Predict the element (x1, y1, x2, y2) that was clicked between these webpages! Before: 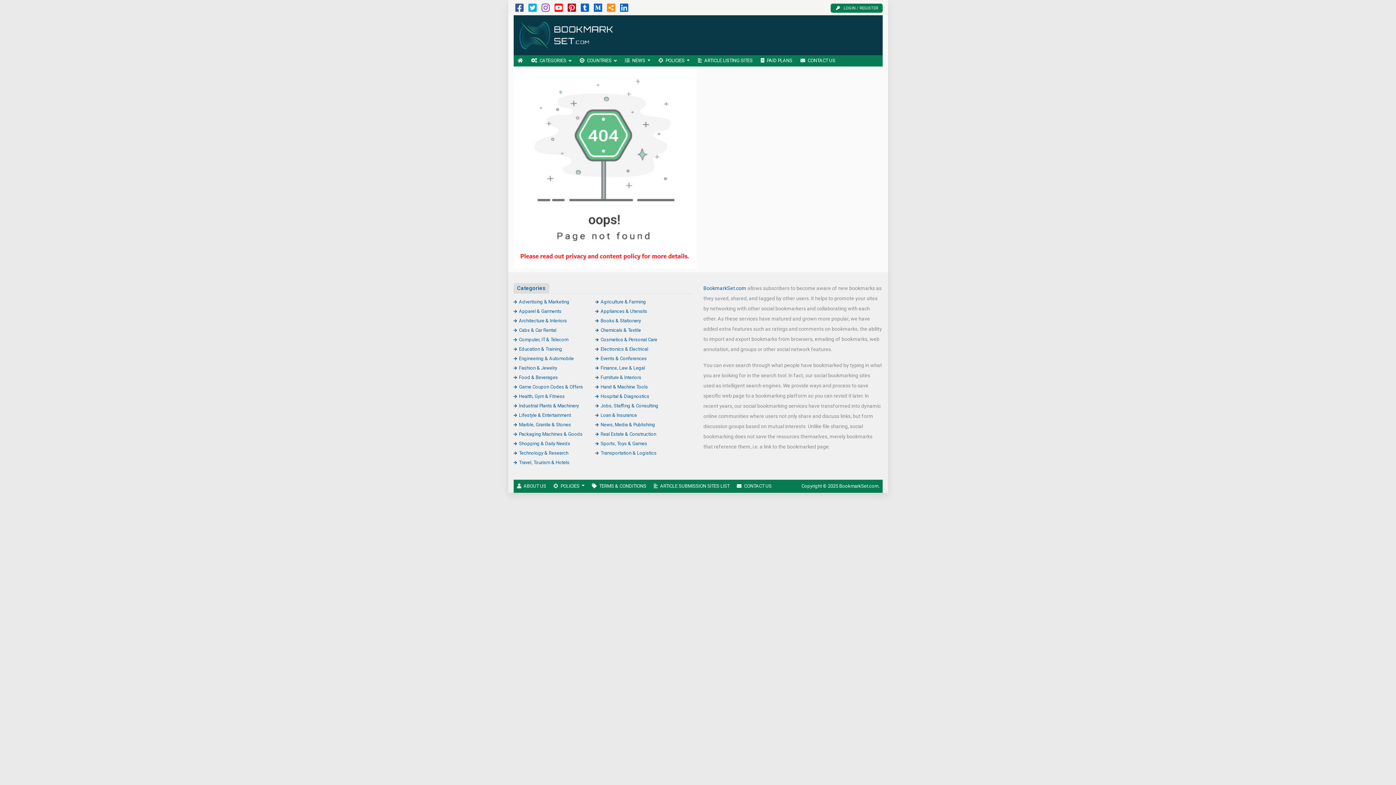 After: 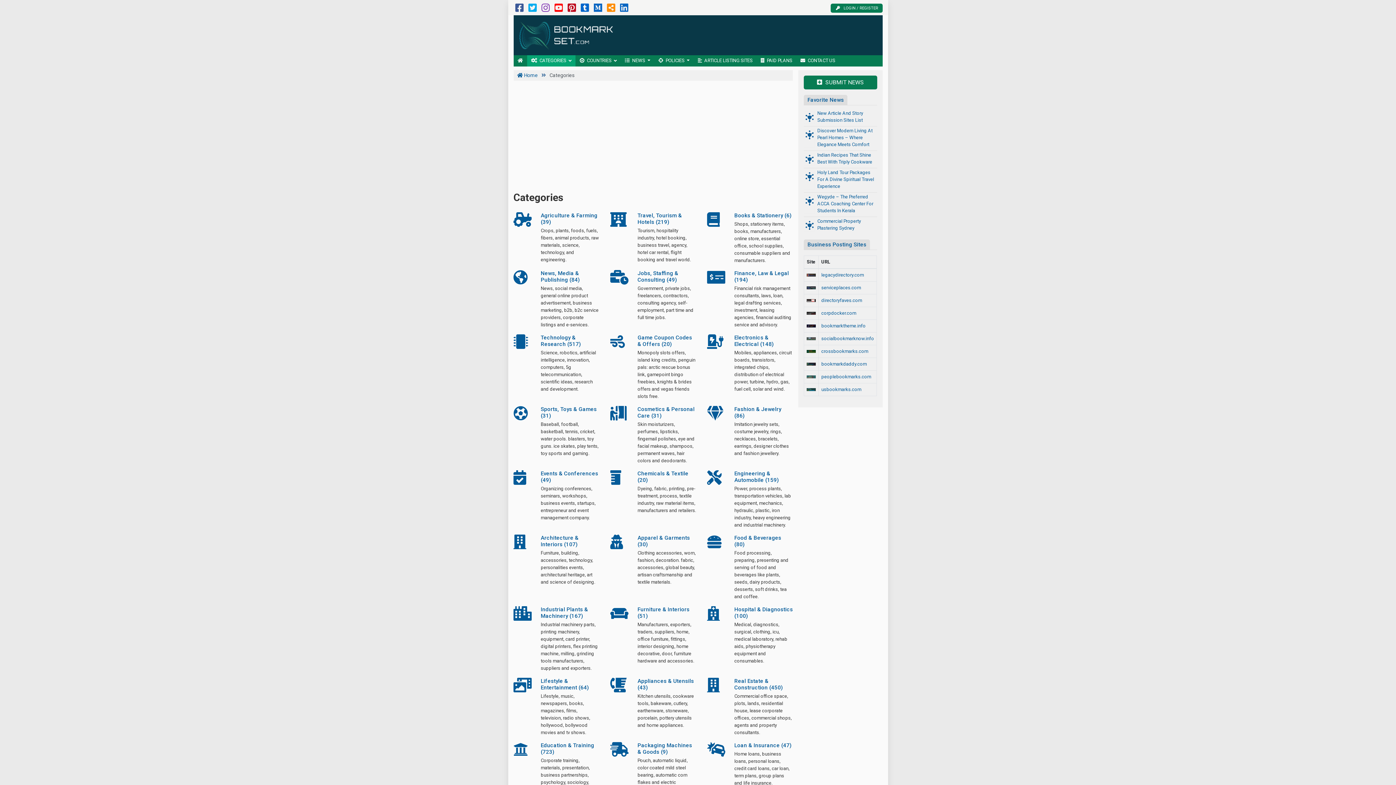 Action: label: CATEGORIES  bbox: (527, 55, 575, 66)